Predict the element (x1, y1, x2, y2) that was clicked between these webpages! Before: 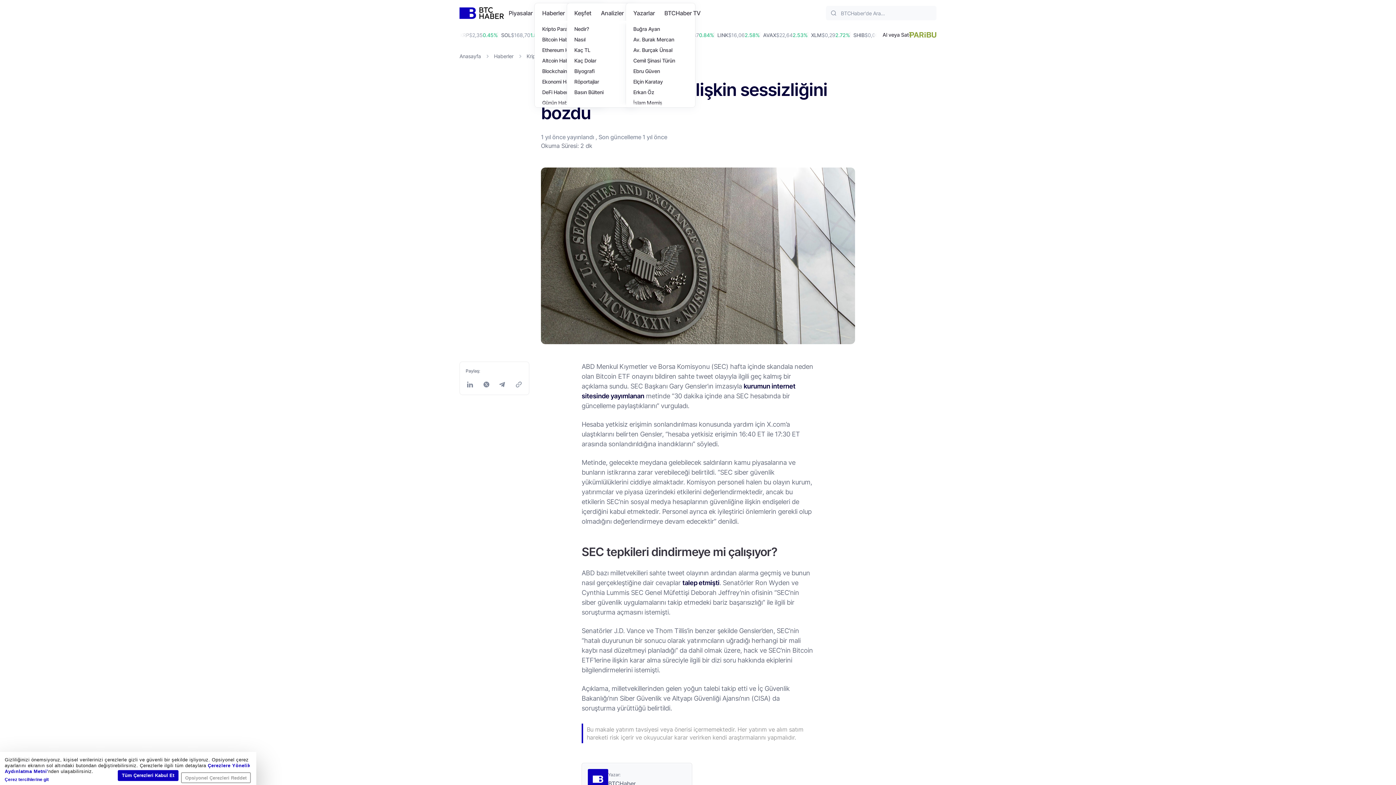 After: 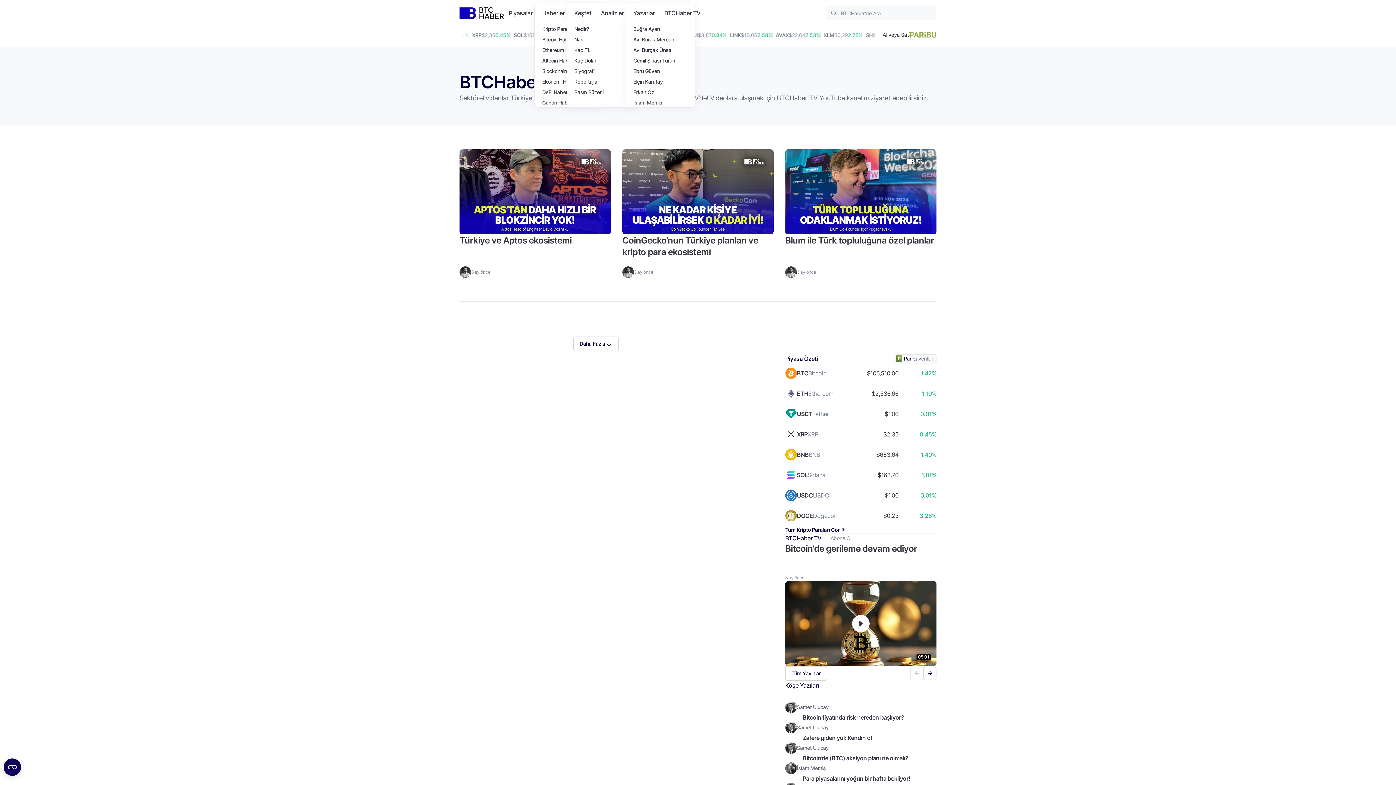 Action: label: BTCHaber TV bbox: (659, 5, 705, 20)